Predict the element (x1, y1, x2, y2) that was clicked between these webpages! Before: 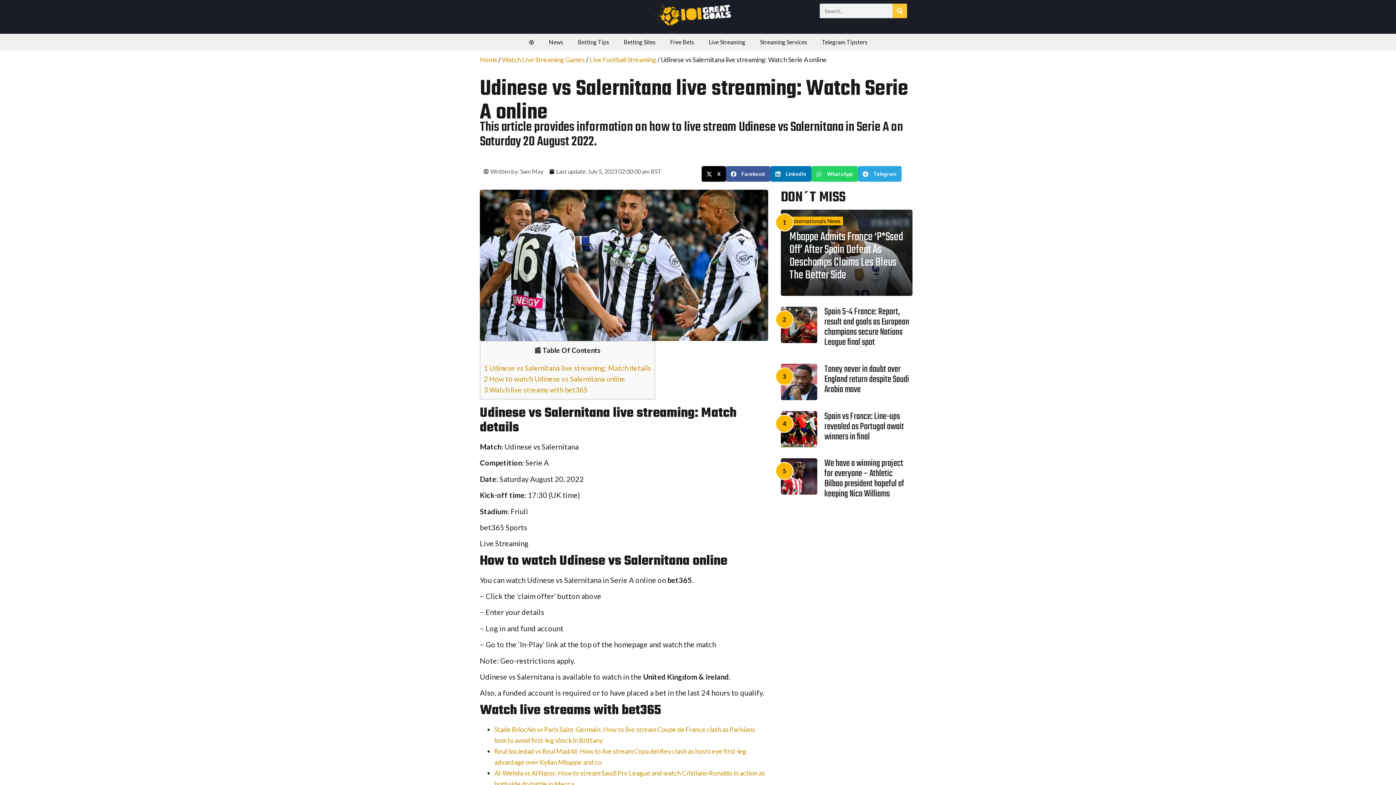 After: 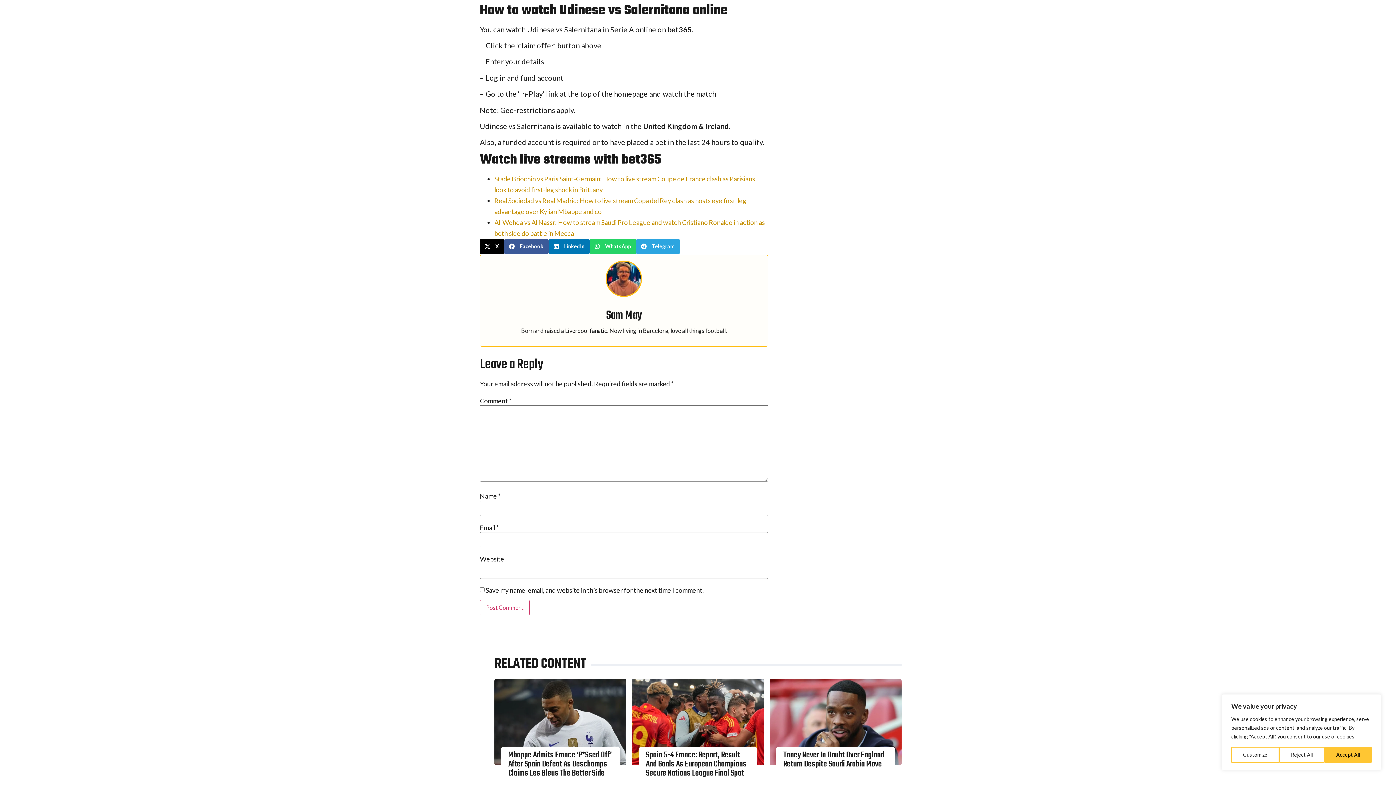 Action: label: 2 How to watch Udinese vs Salernitana online bbox: (484, 374, 625, 383)